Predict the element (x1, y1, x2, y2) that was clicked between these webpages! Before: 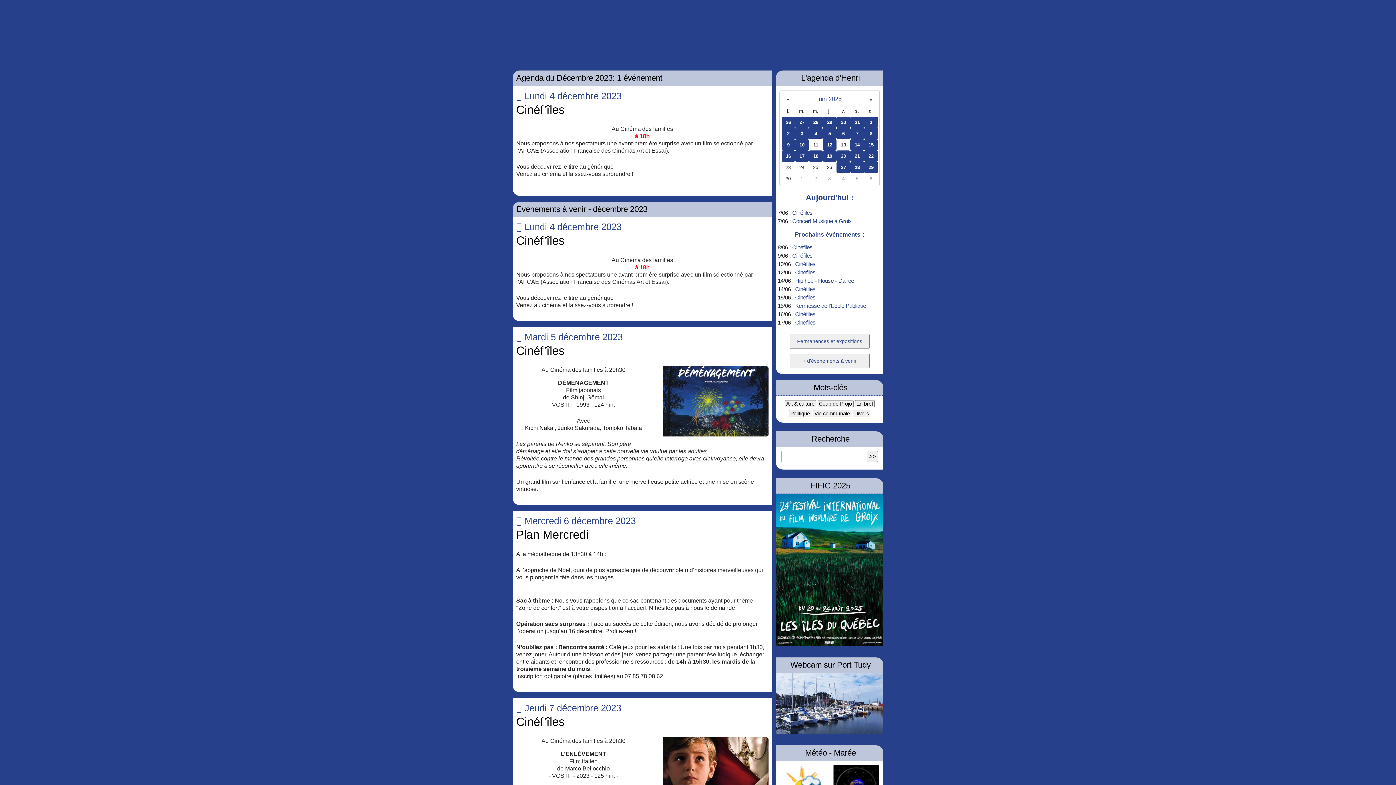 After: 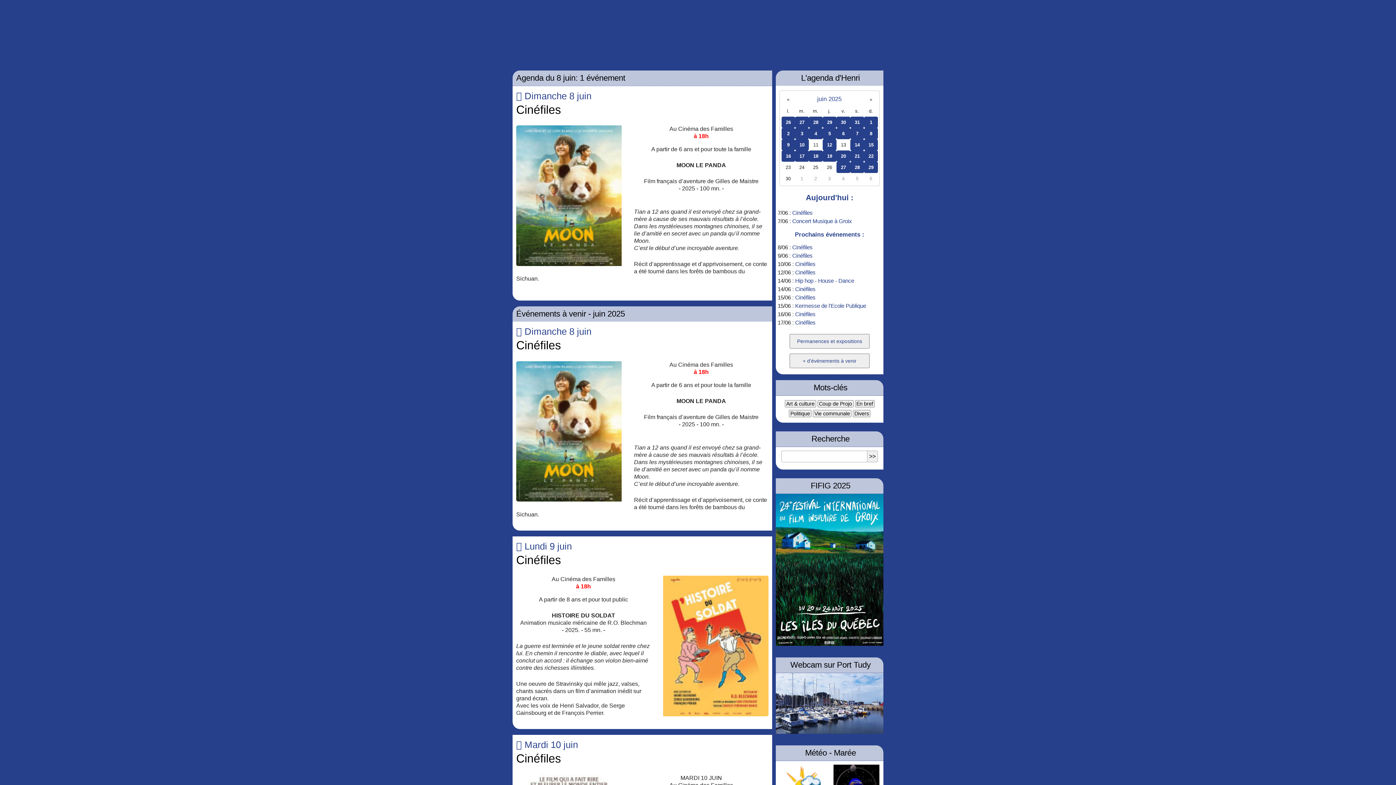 Action: bbox: (789, 353, 869, 368) label: + d'événements à venir